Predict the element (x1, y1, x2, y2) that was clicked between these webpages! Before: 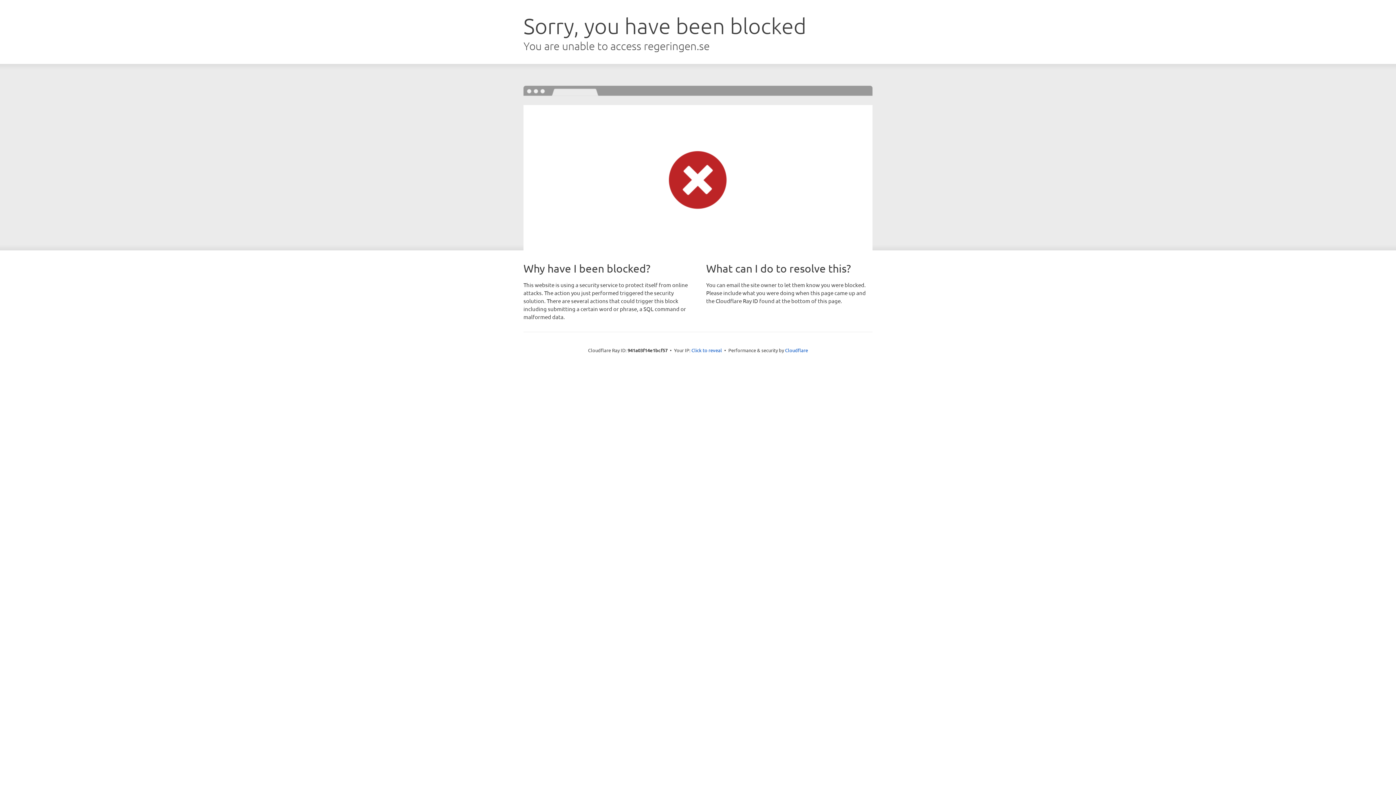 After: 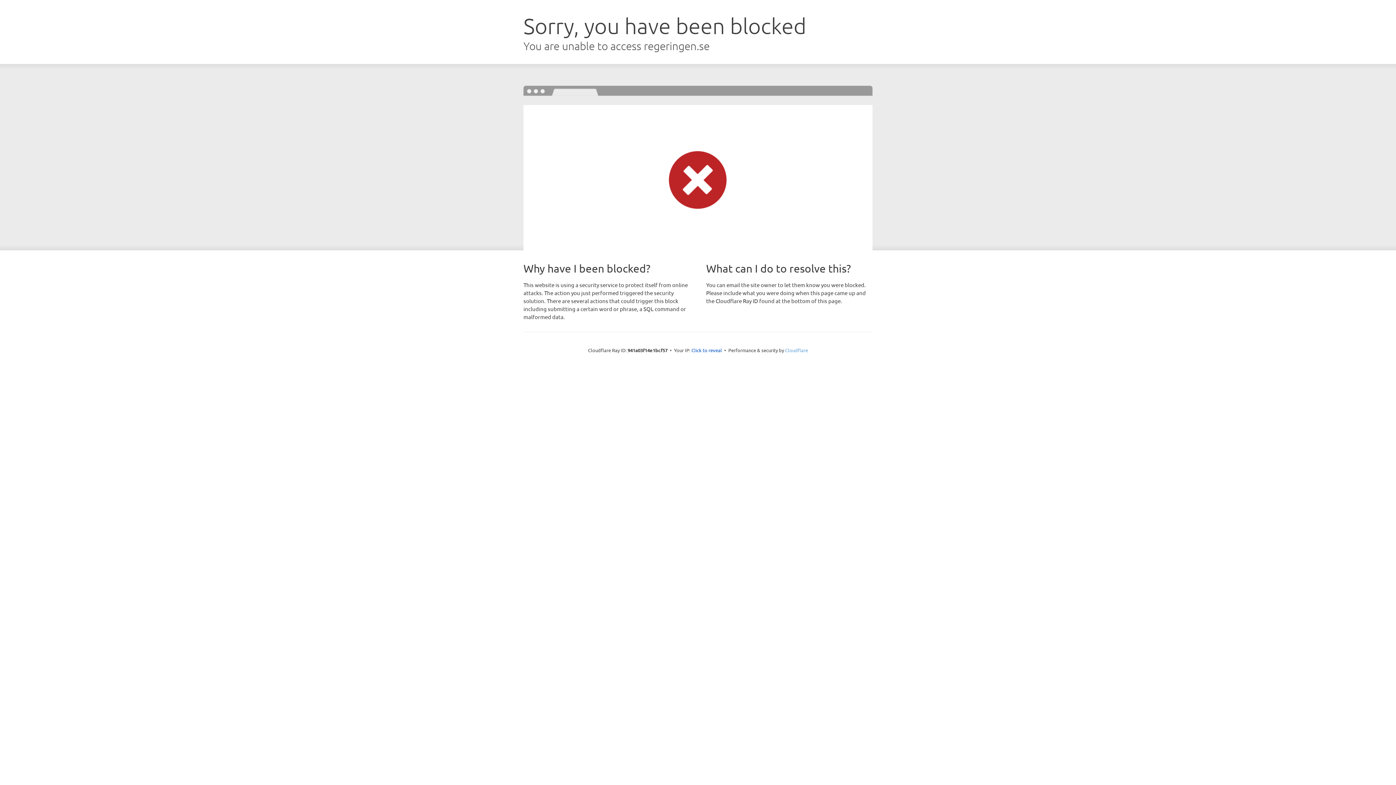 Action: label: Cloudflare bbox: (785, 347, 808, 353)